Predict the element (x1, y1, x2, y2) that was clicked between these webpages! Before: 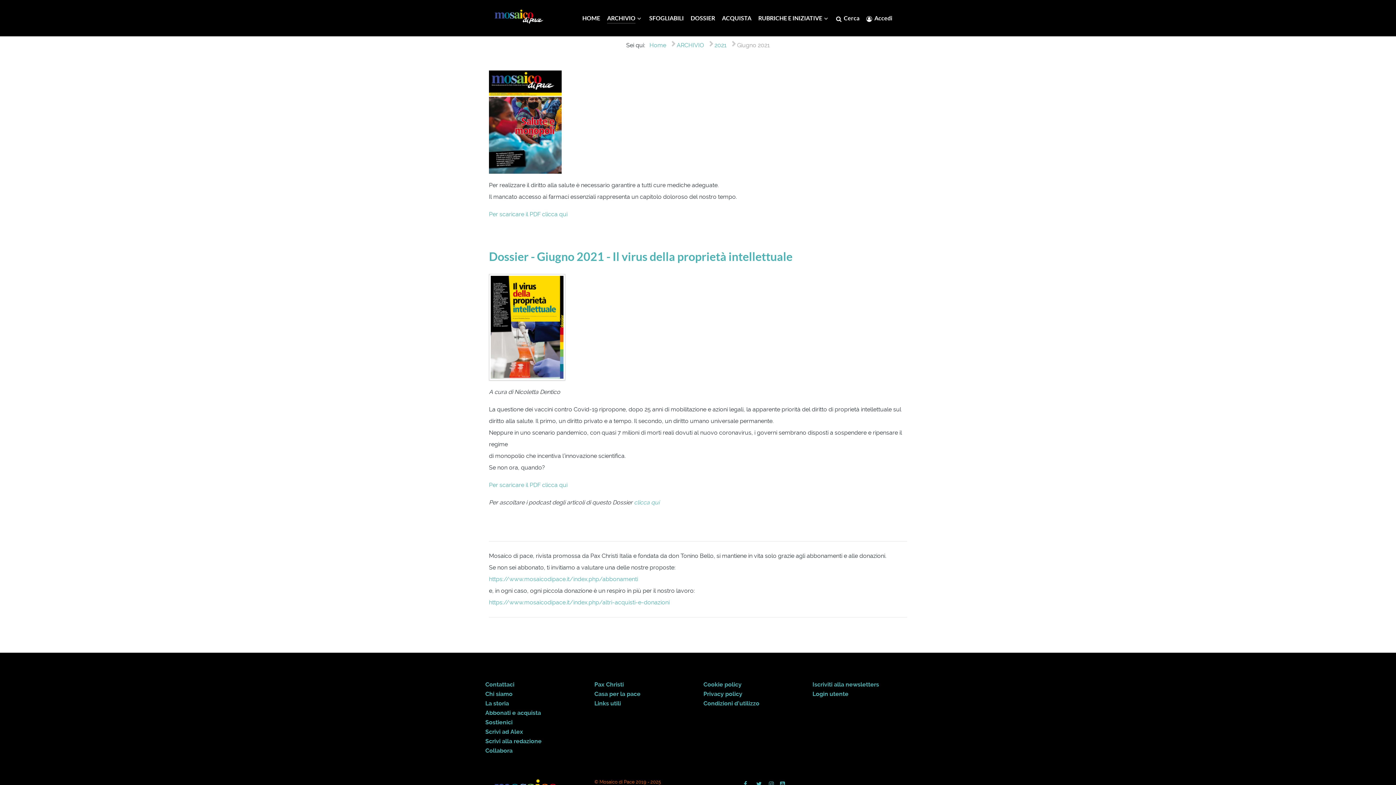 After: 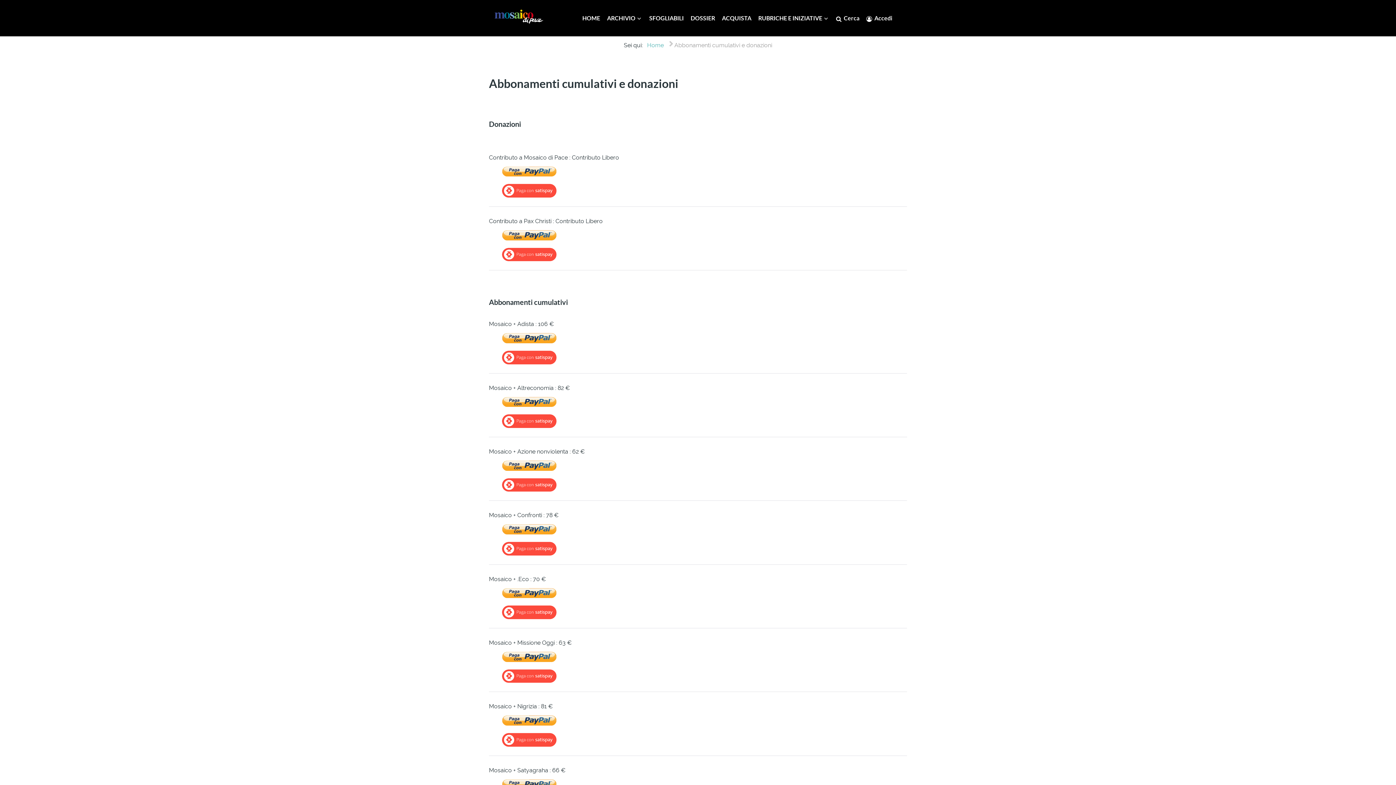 Action: bbox: (489, 599, 669, 606) label: https://www.mosaicodipace.it/index.php/altri-acquisti-e-donazioni